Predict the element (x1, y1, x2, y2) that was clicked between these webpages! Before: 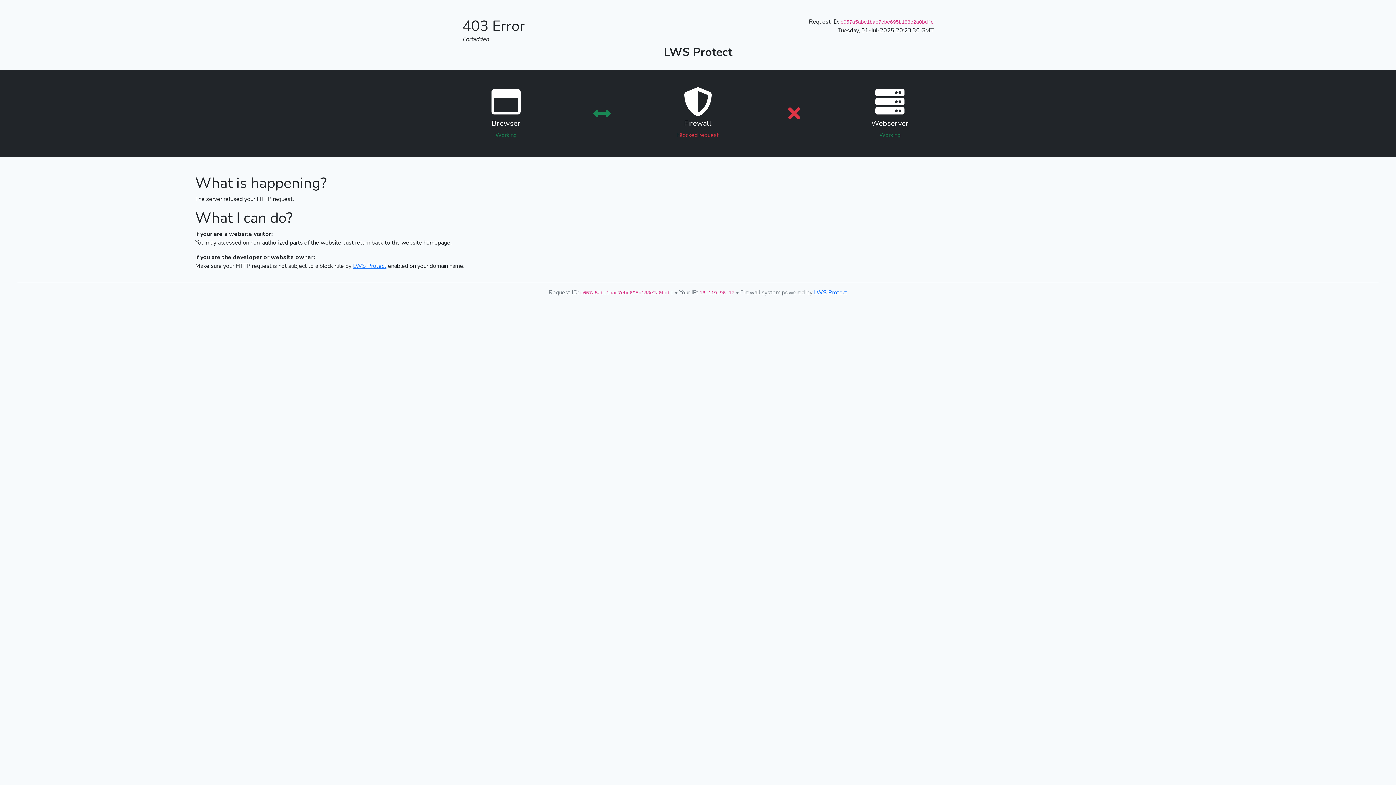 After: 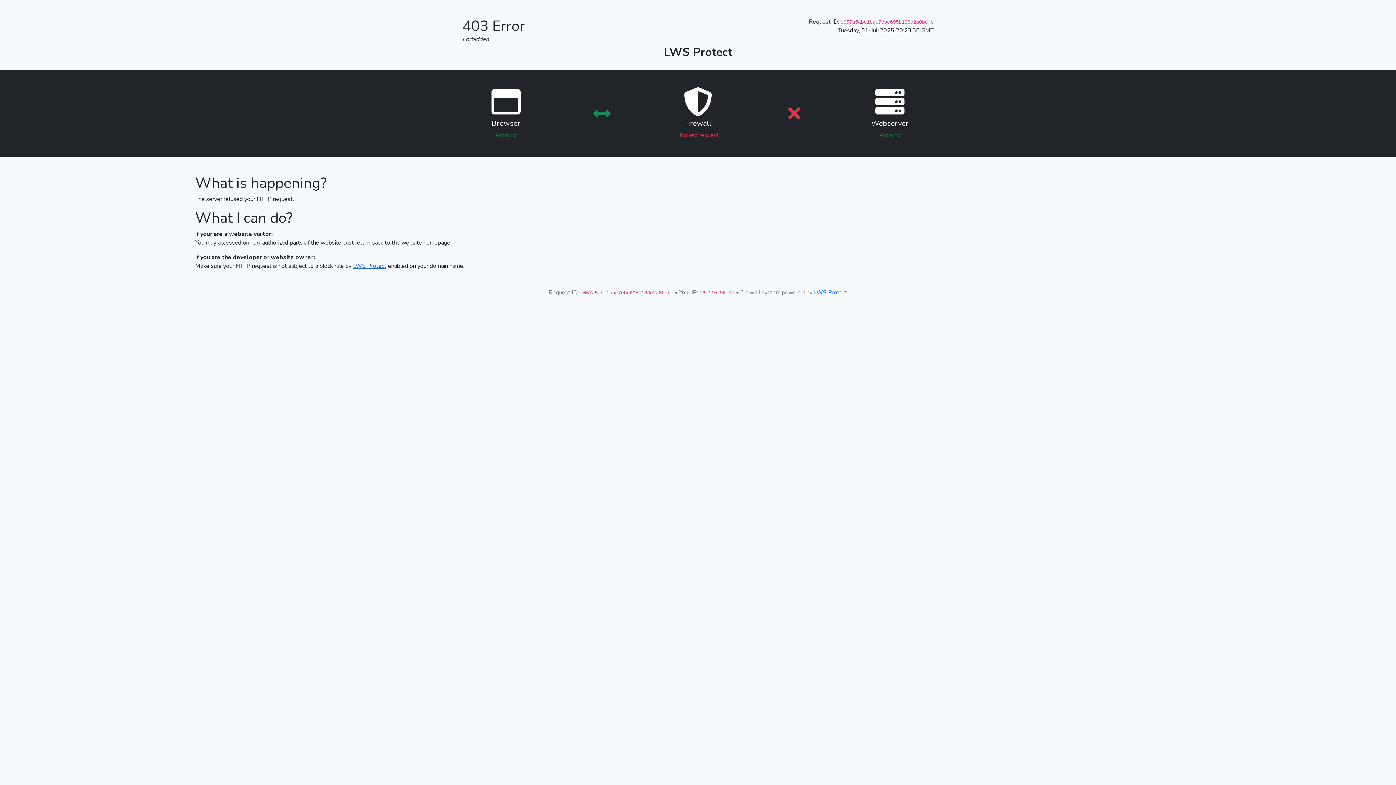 Action: bbox: (353, 262, 386, 270) label: LWS Protect